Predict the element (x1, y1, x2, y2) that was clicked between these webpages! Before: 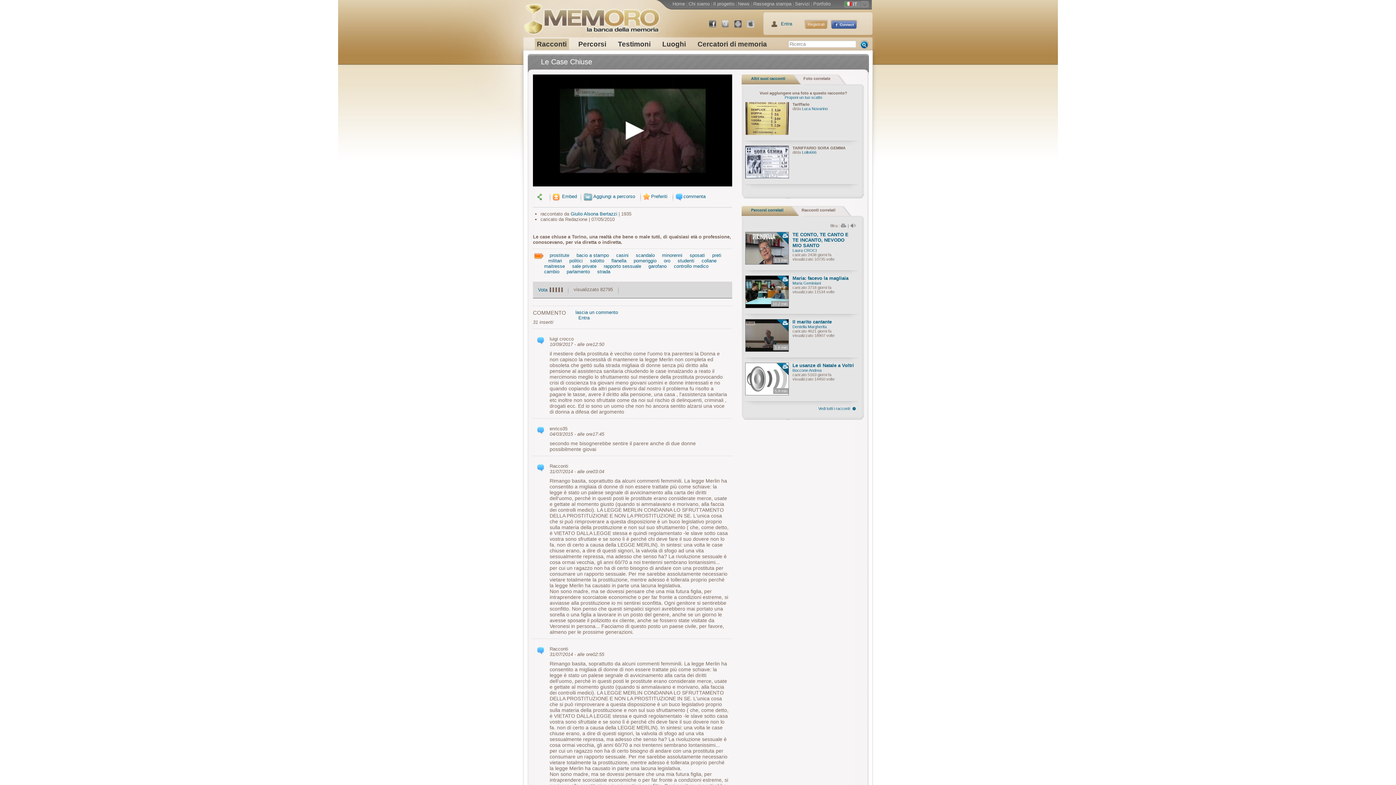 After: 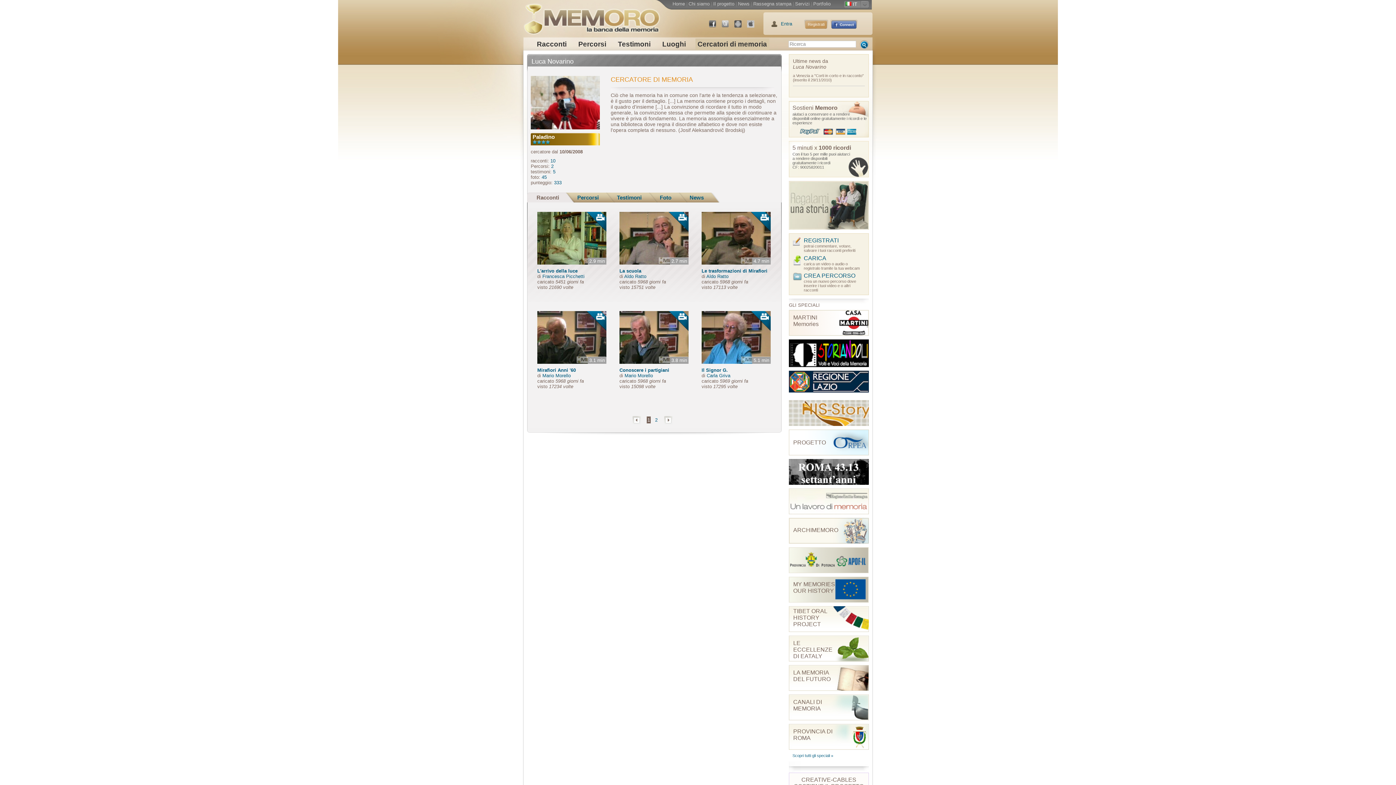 Action: label: Luca Novarino bbox: (802, 106, 828, 110)